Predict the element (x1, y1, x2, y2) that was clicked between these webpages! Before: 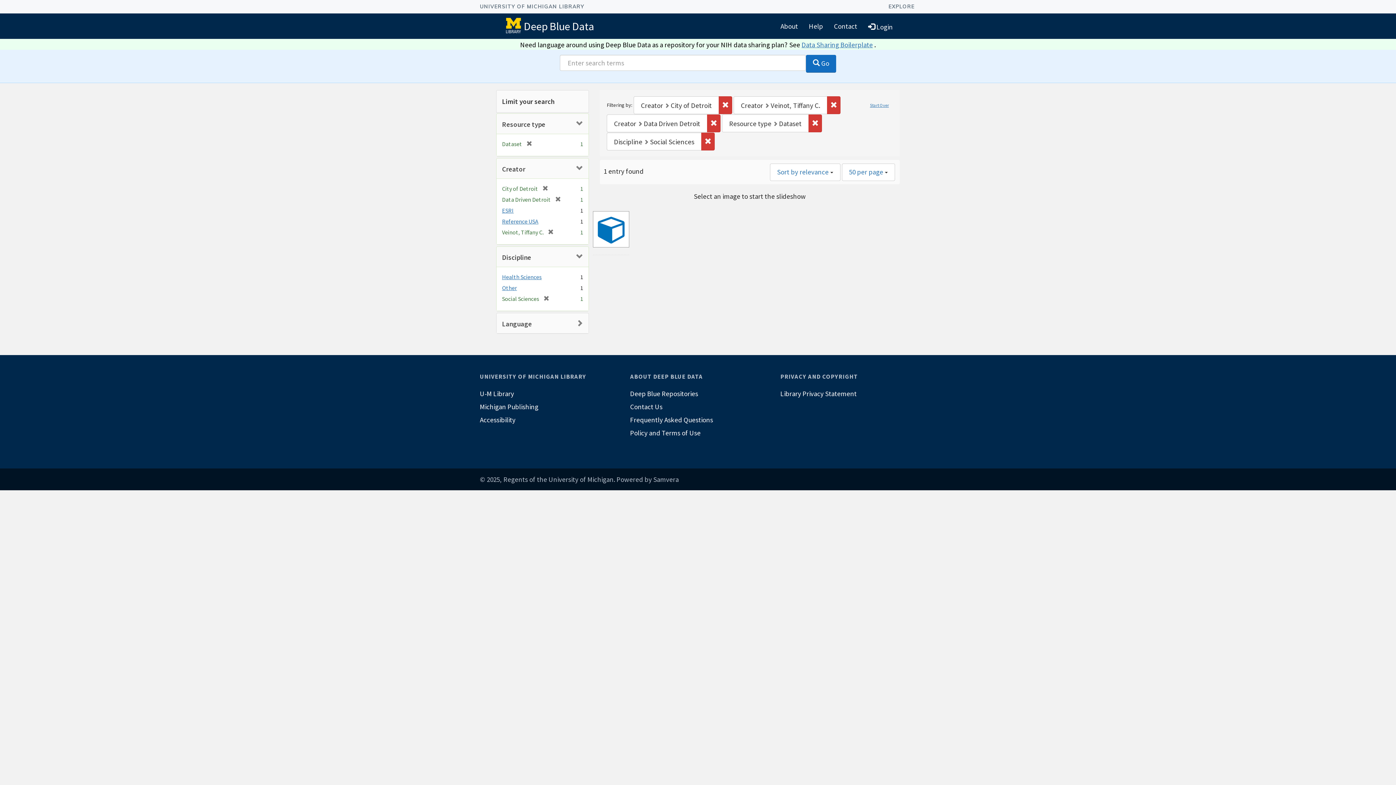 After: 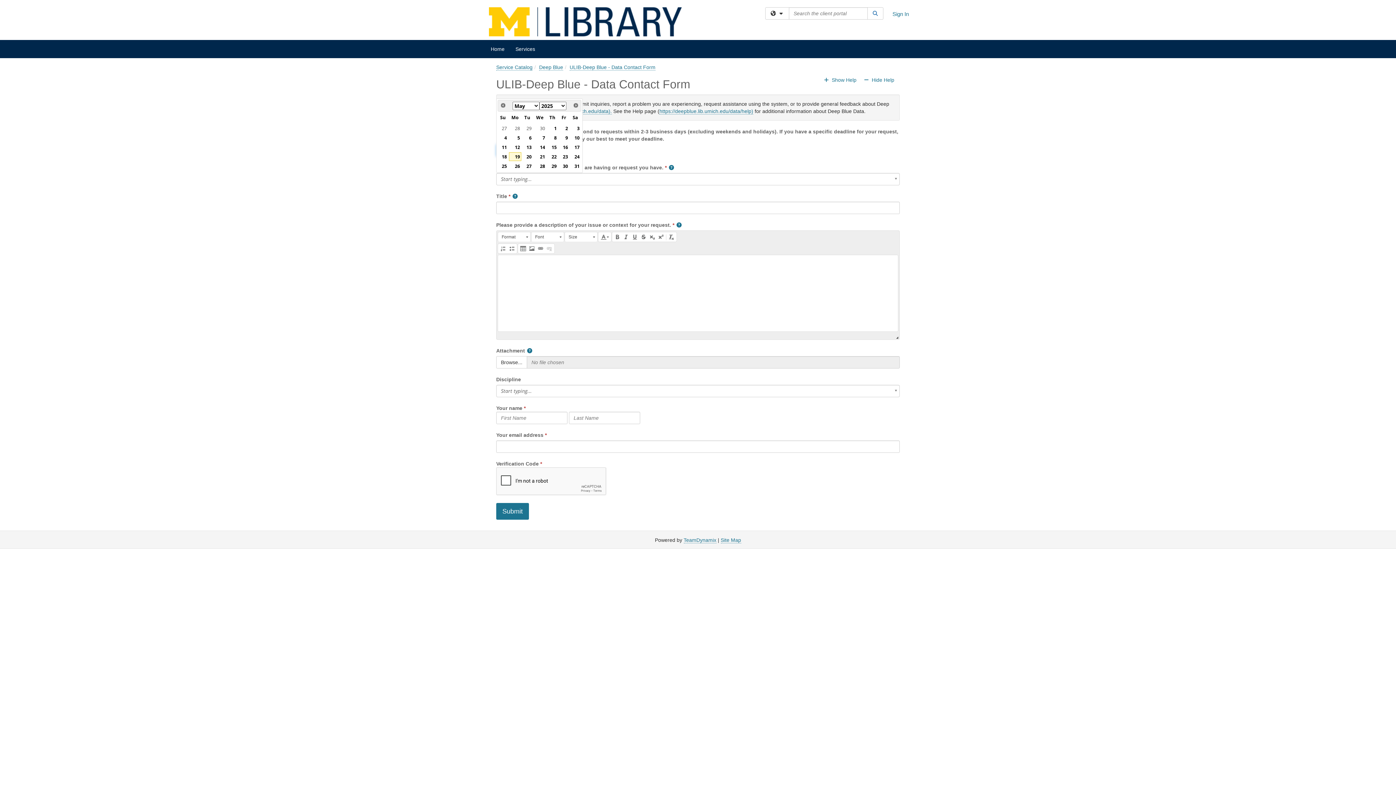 Action: label: Contact Us bbox: (630, 400, 766, 413)